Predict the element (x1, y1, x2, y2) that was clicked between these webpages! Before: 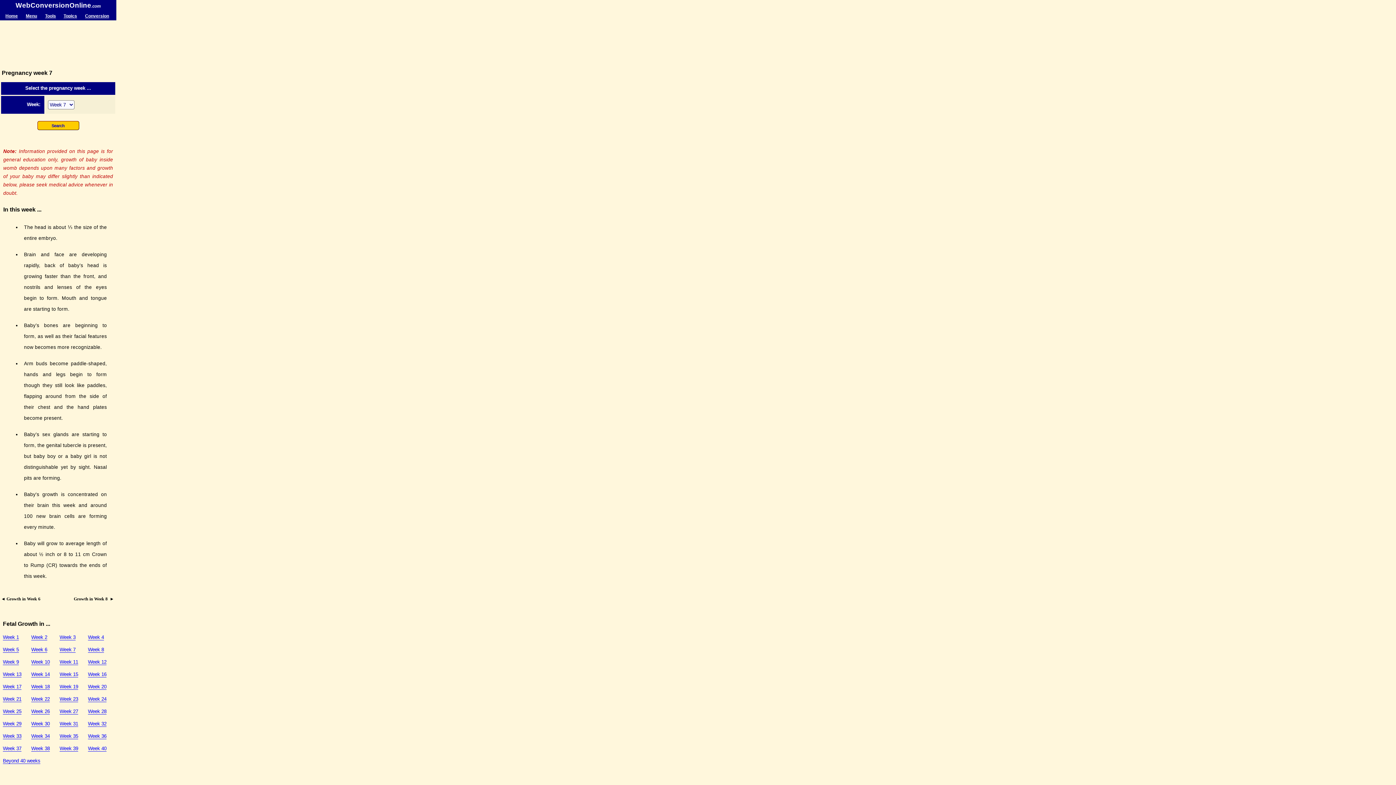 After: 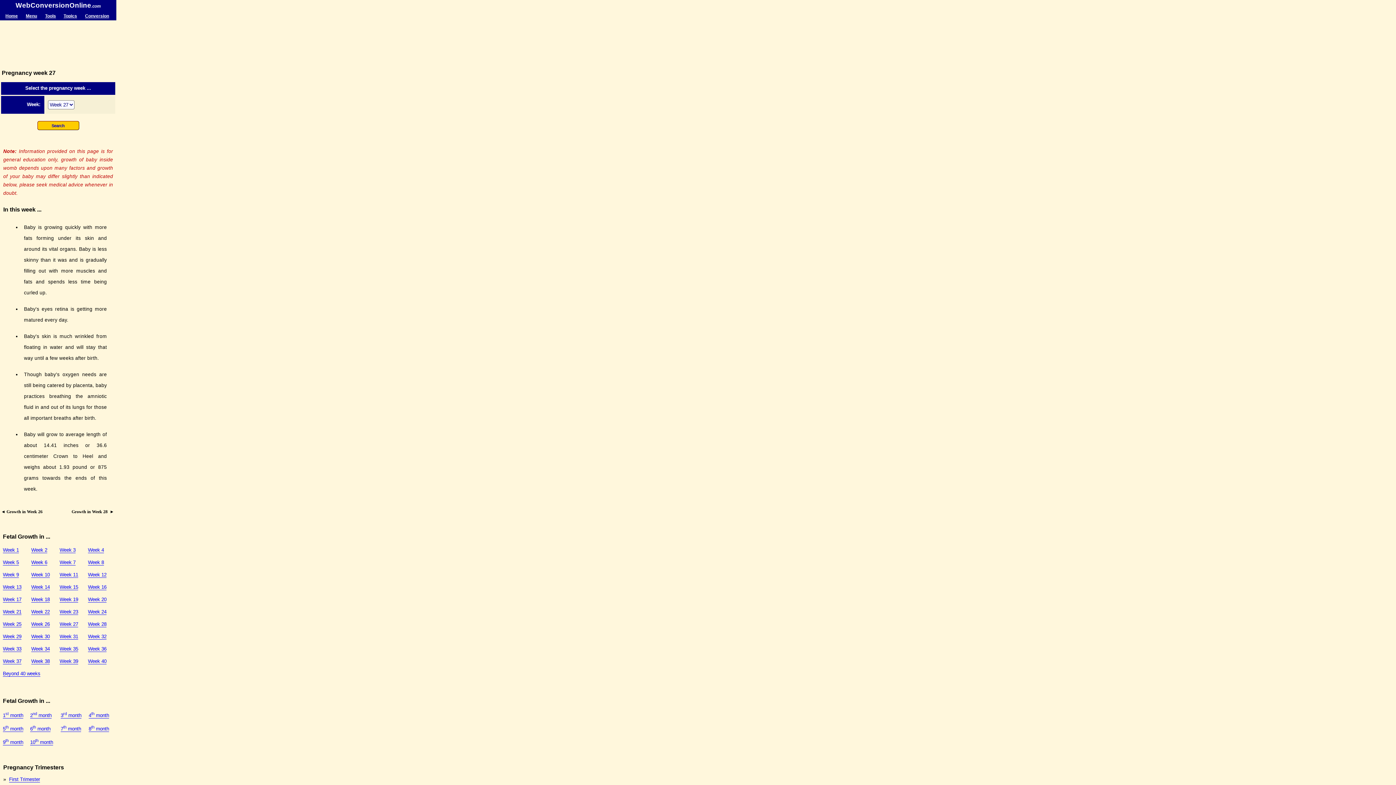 Action: bbox: (59, 709, 78, 714) label: Week 27